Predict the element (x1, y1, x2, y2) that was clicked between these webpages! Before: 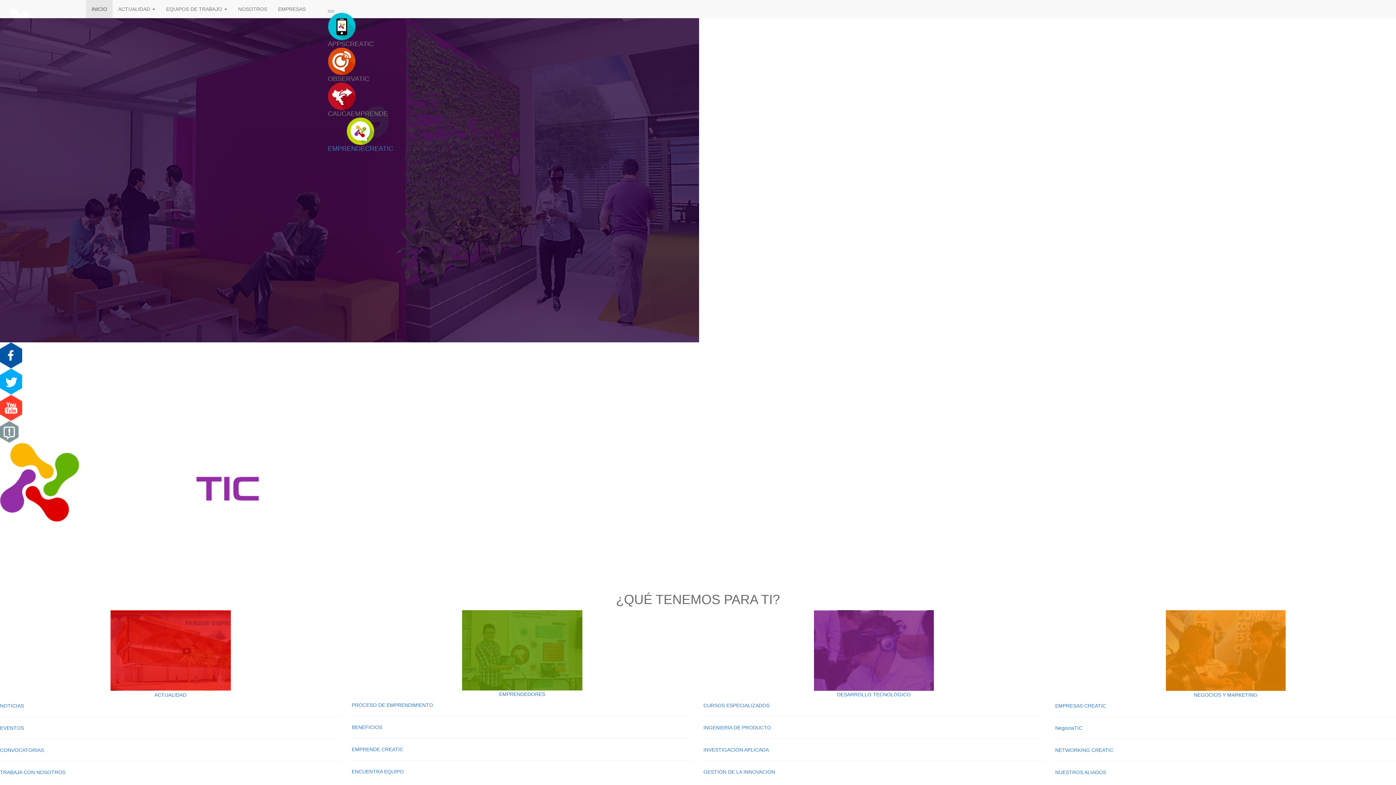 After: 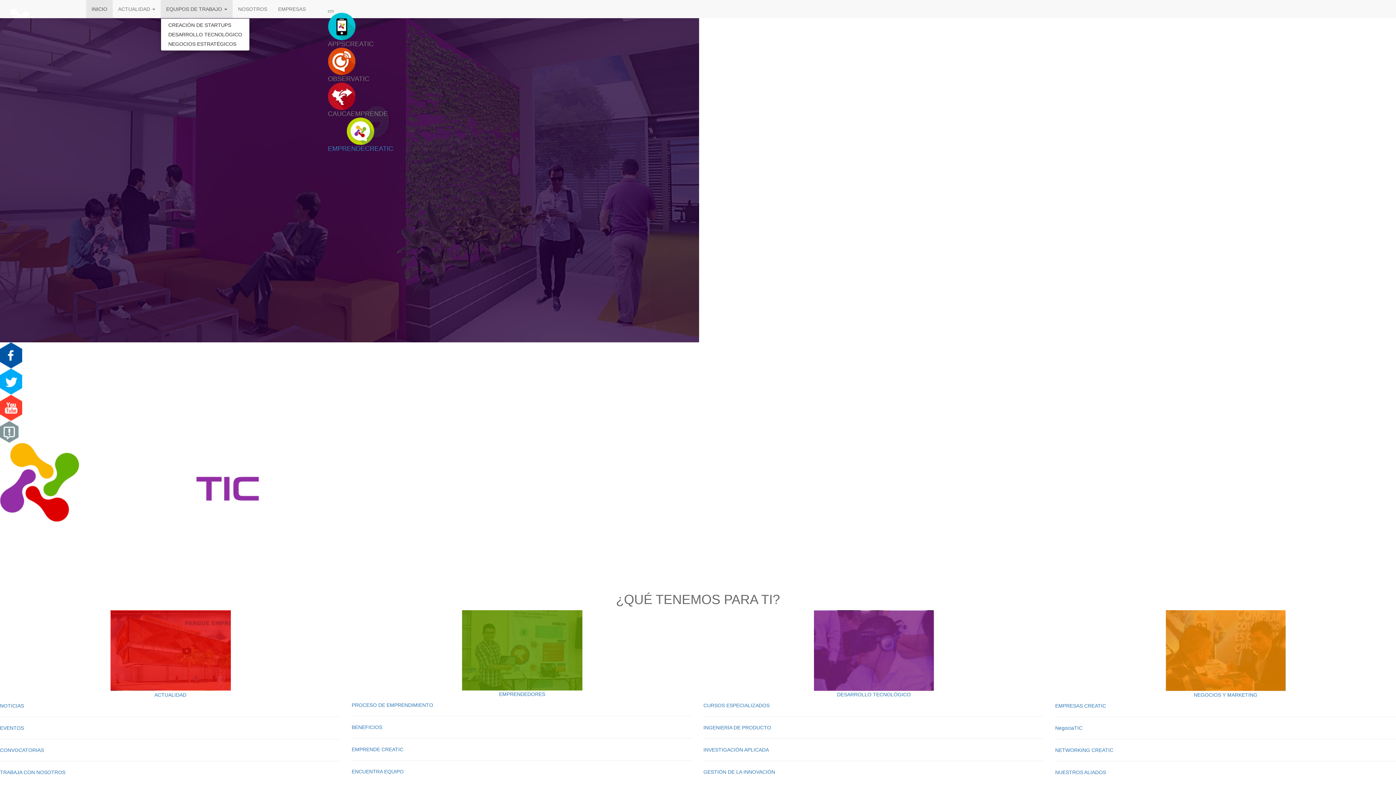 Action: bbox: (160, 0, 232, 18) label: EQUIPOS DE TRABAJO 